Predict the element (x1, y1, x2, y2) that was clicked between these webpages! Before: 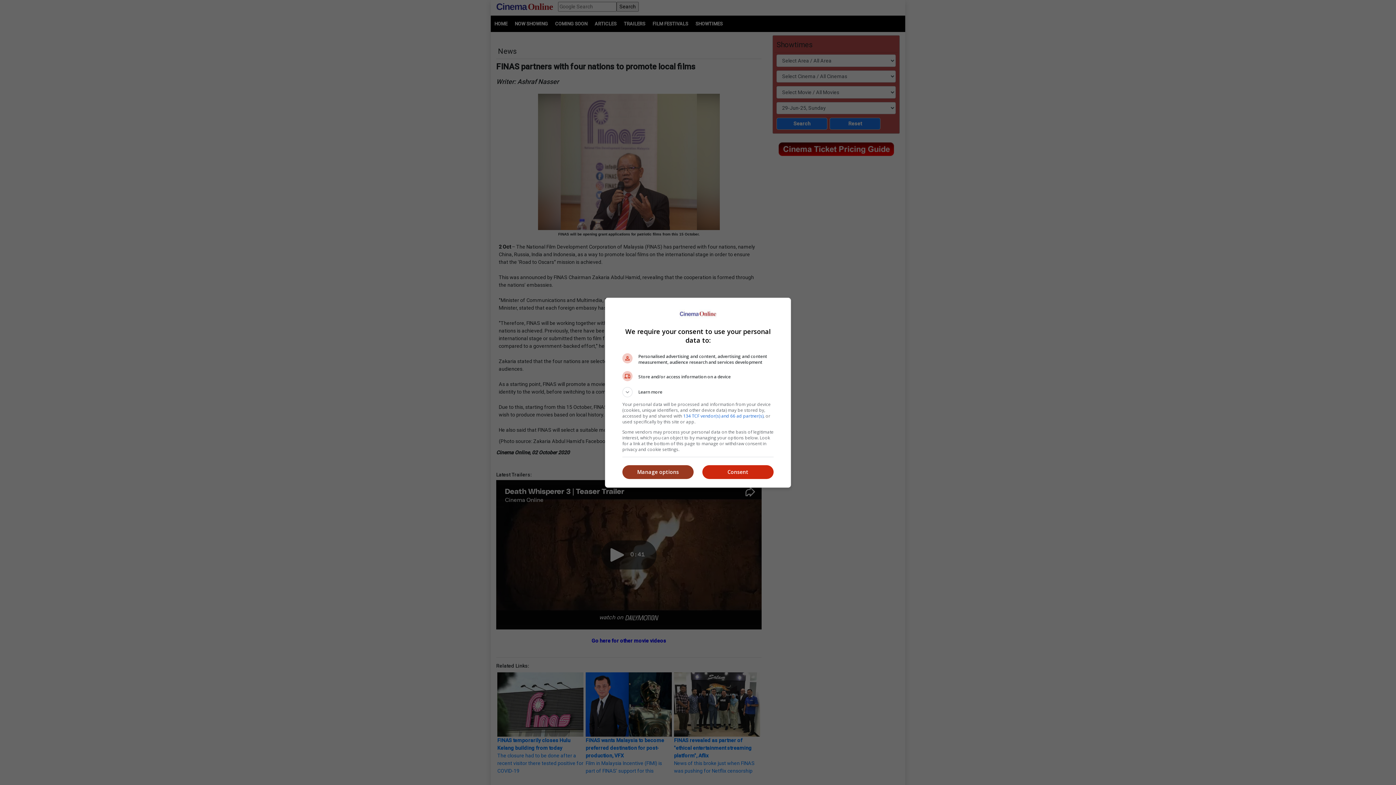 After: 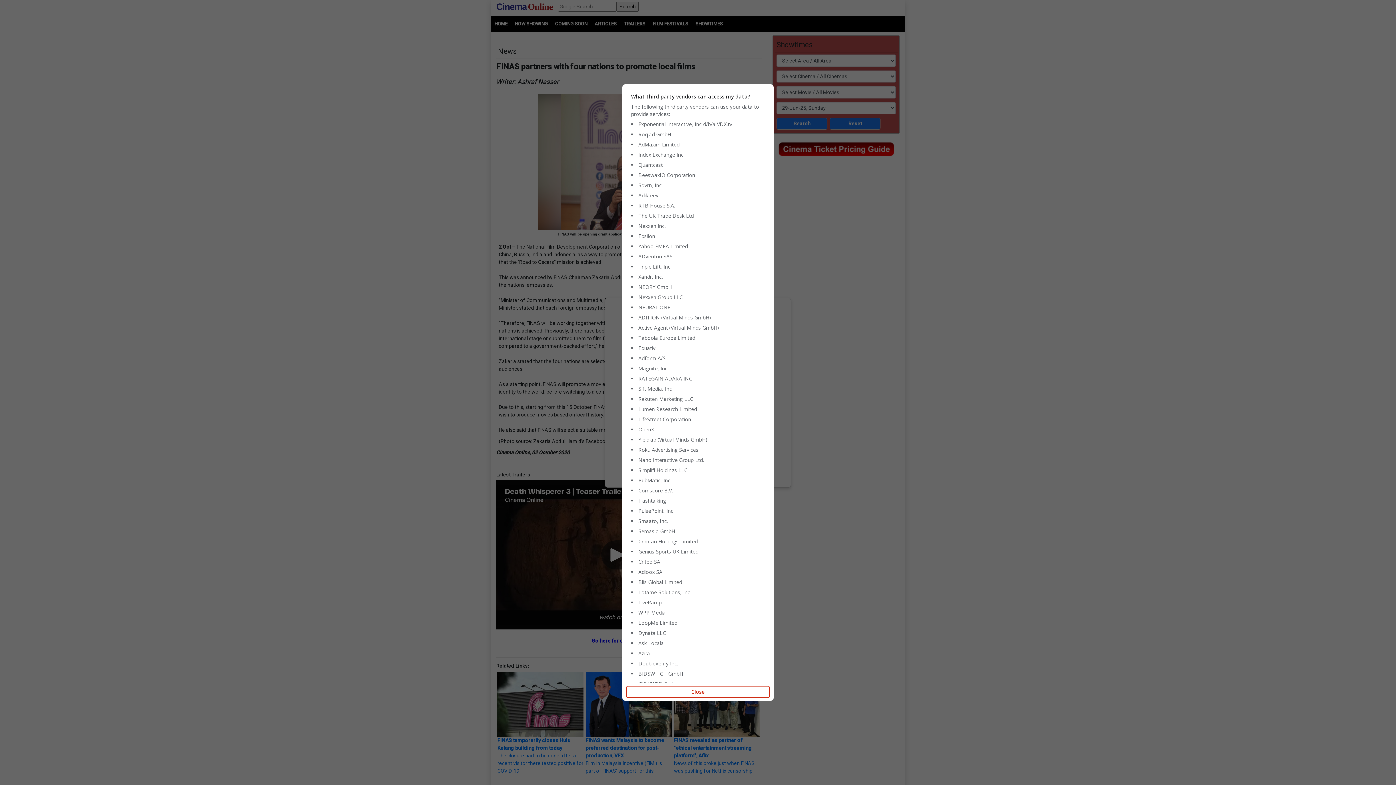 Action: label: 134 TCF vendor(s) and 66 ad partner(s) bbox: (683, 412, 763, 419)